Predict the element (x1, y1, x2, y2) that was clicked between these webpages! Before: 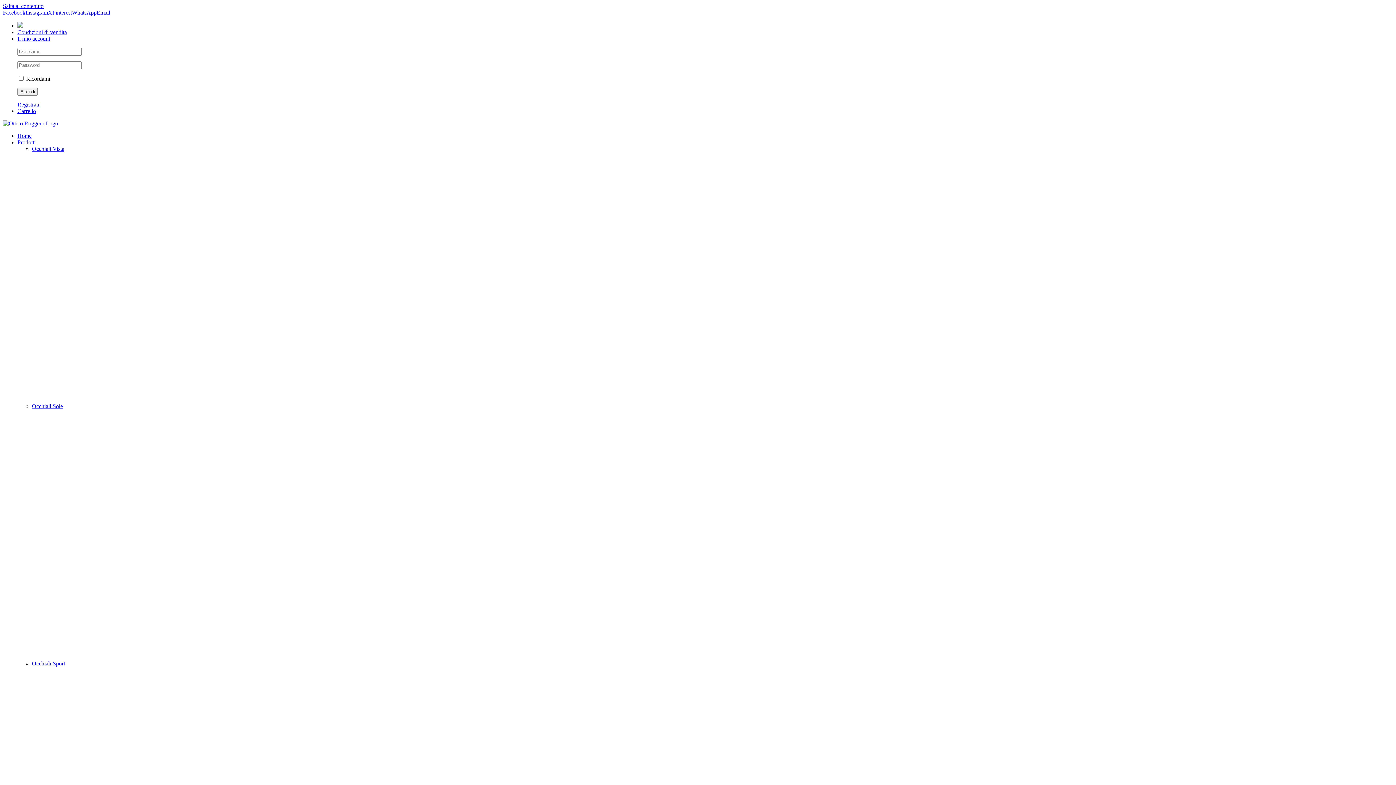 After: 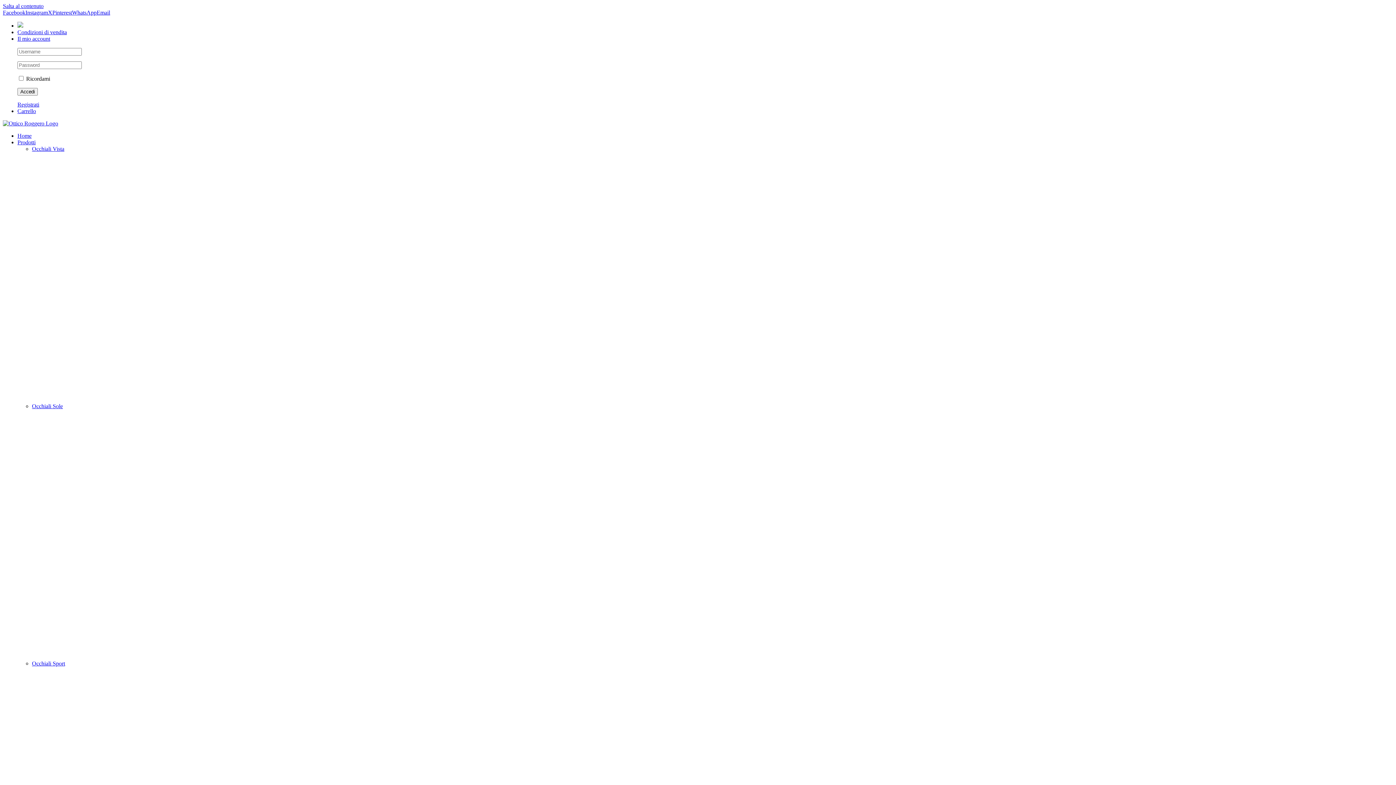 Action: label: Ottico-Roggero-categoria-occhiali-da-sole bbox: (145, 654, 329, 660)